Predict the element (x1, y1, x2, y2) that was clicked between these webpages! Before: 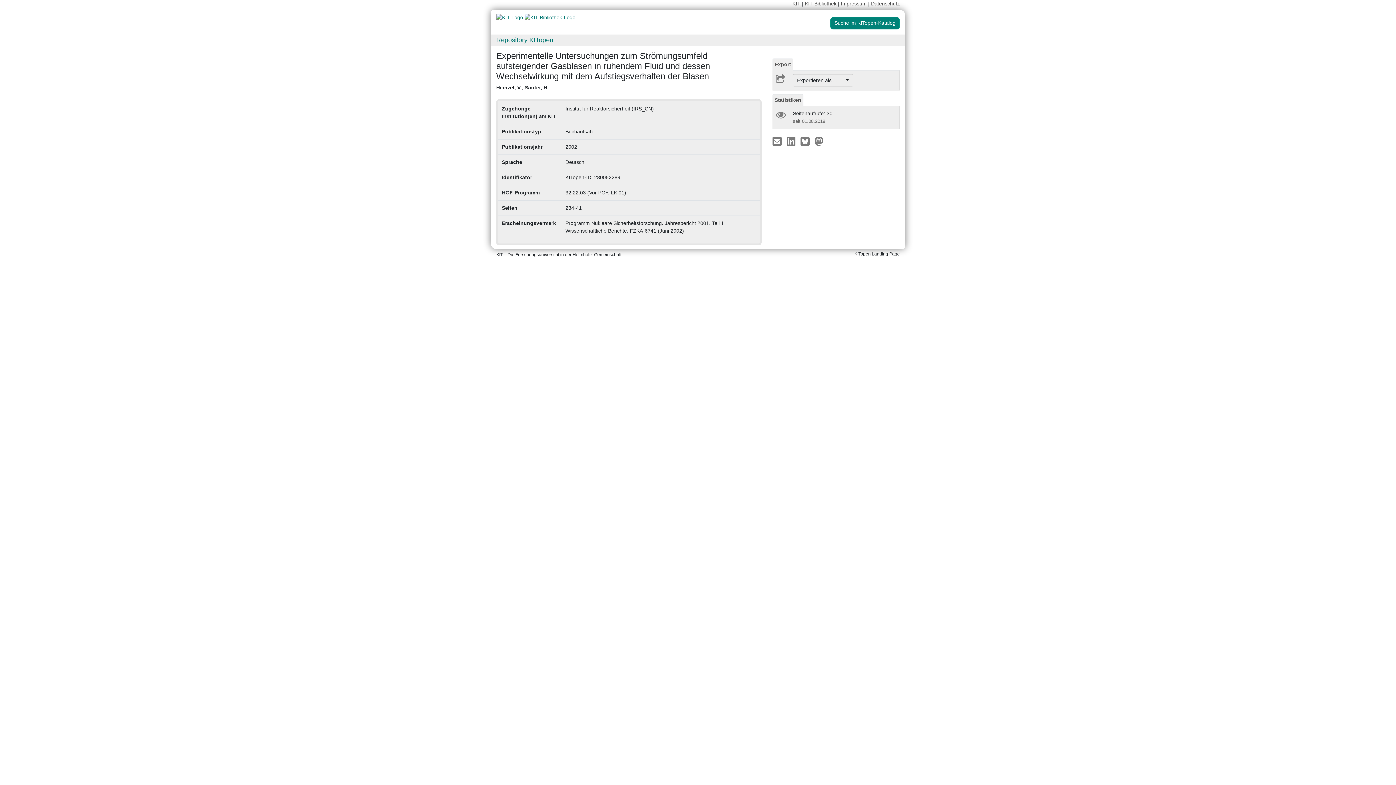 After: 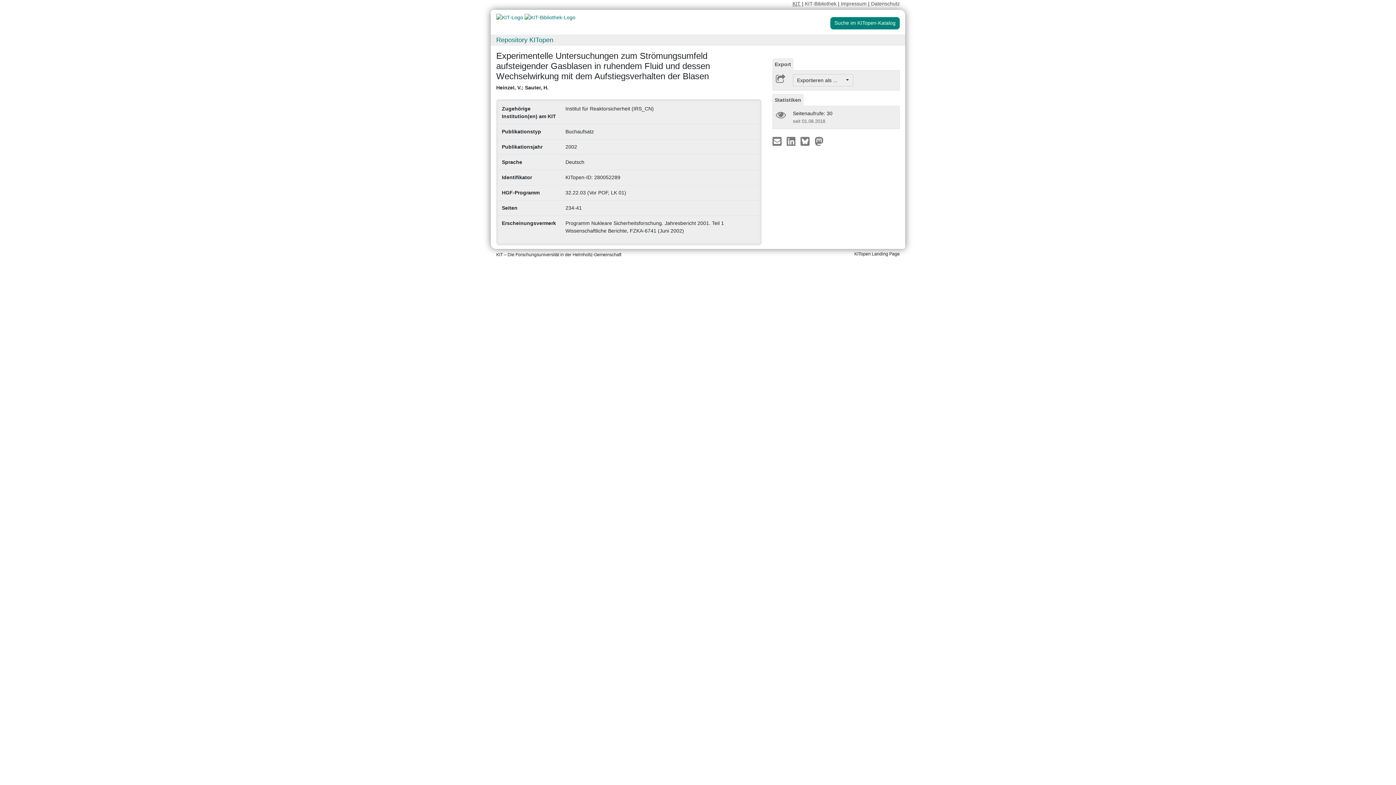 Action: bbox: (792, 0, 800, 6) label: KIT